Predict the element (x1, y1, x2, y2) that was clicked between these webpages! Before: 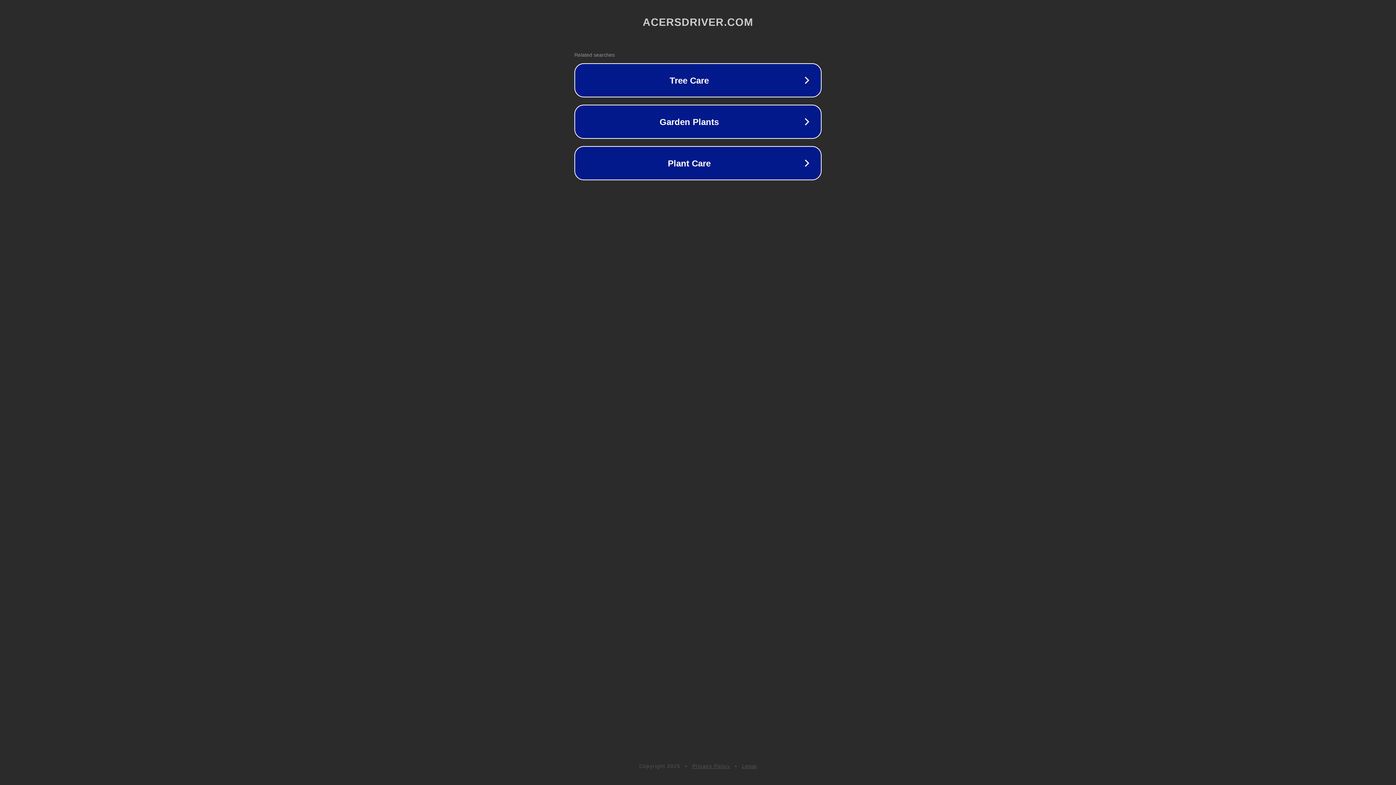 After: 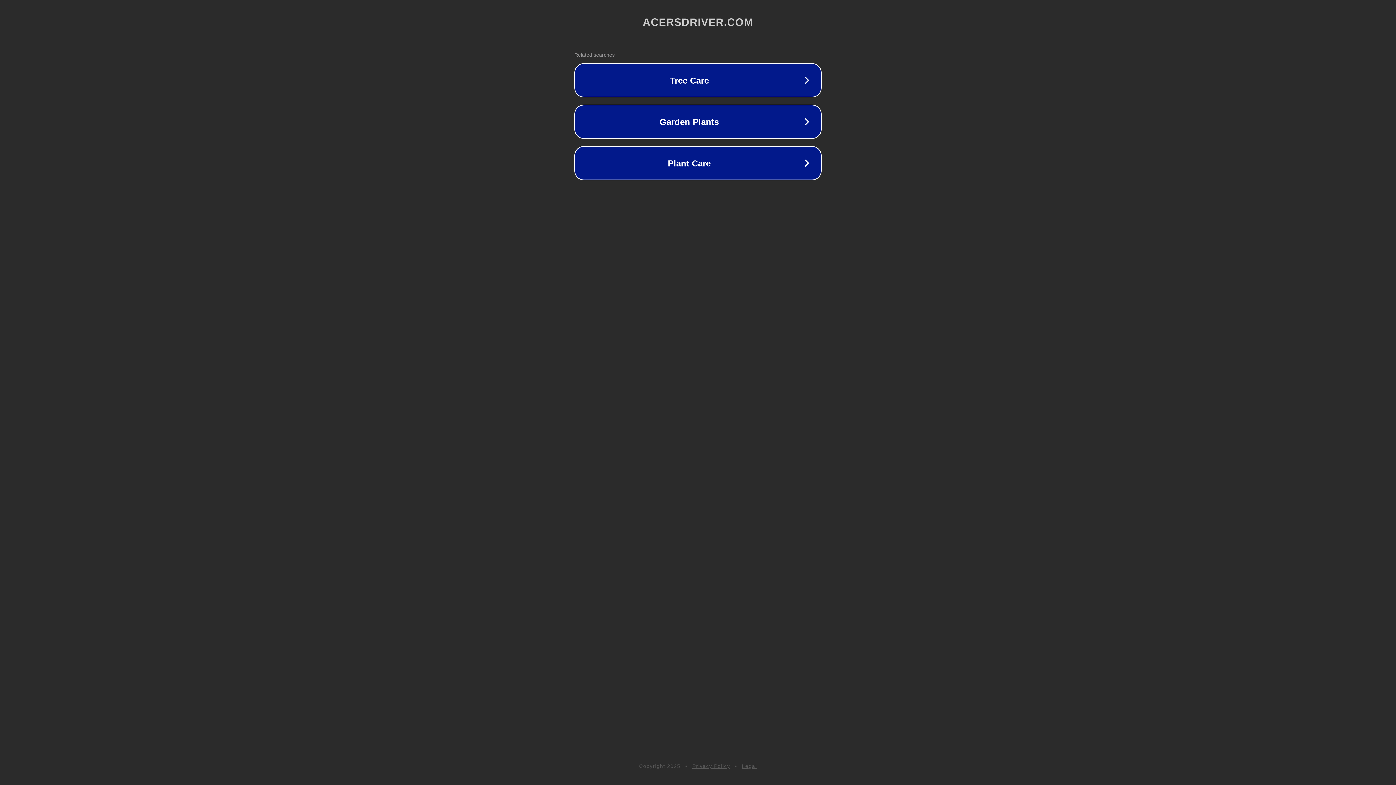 Action: label: Privacy Policy bbox: (692, 763, 730, 769)